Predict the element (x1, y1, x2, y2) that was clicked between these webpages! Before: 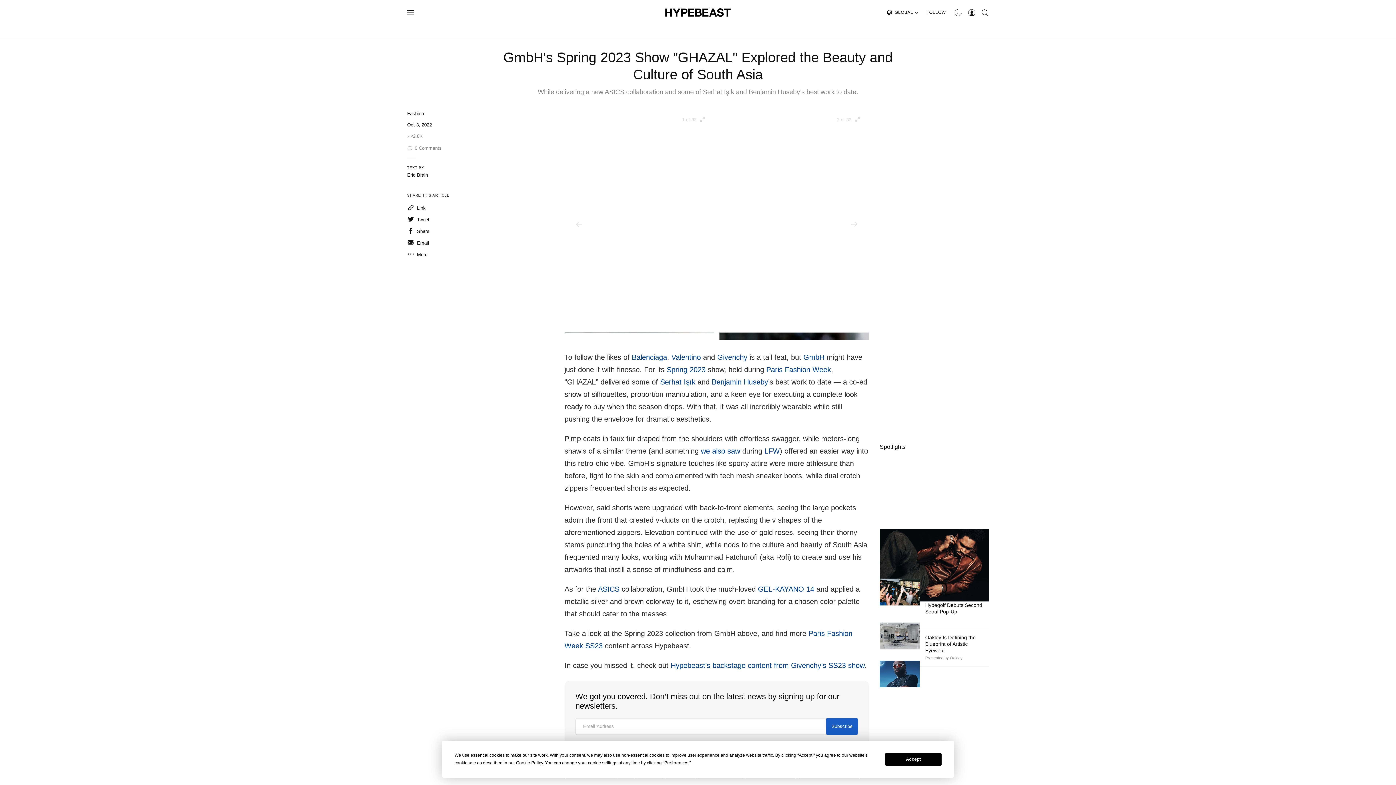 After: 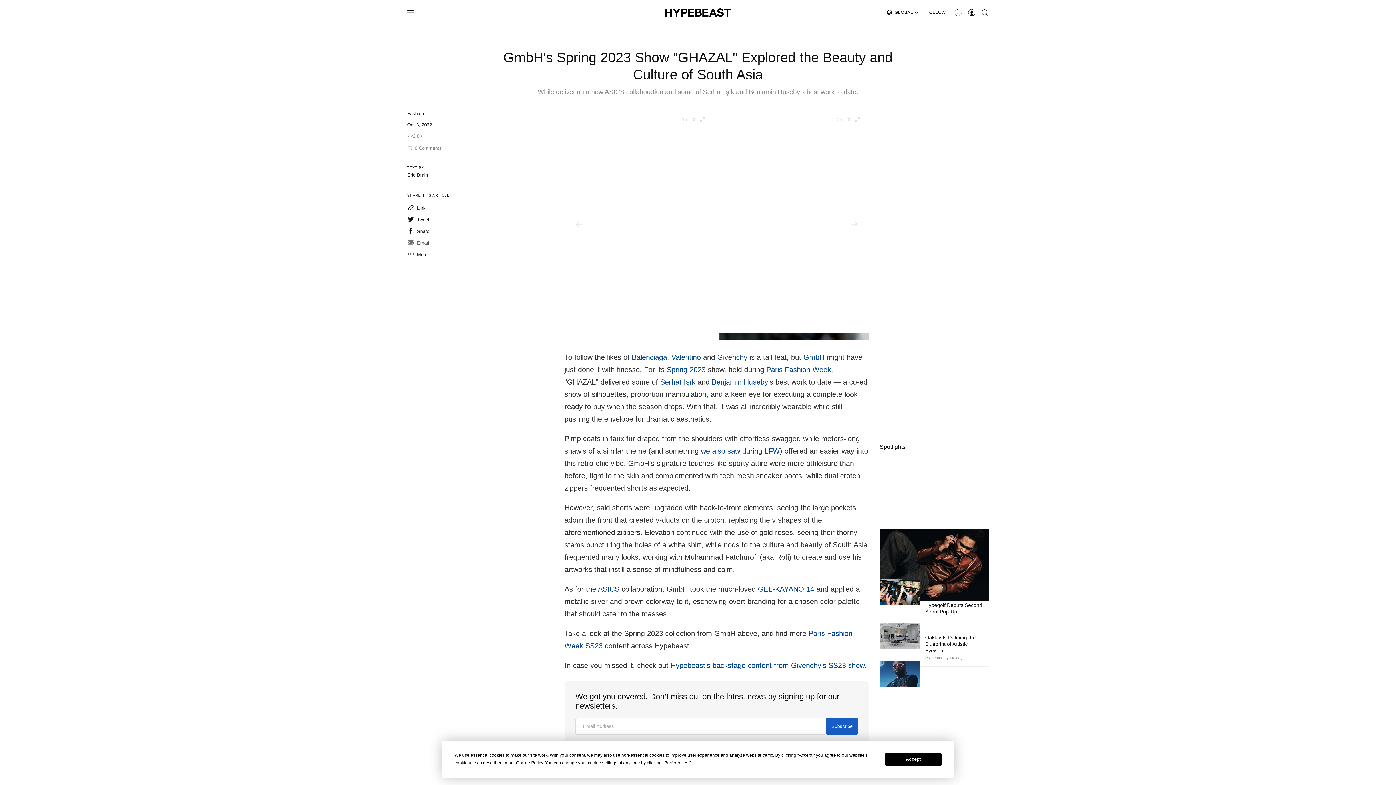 Action: label: Email bbox: (407, 238, 429, 246)